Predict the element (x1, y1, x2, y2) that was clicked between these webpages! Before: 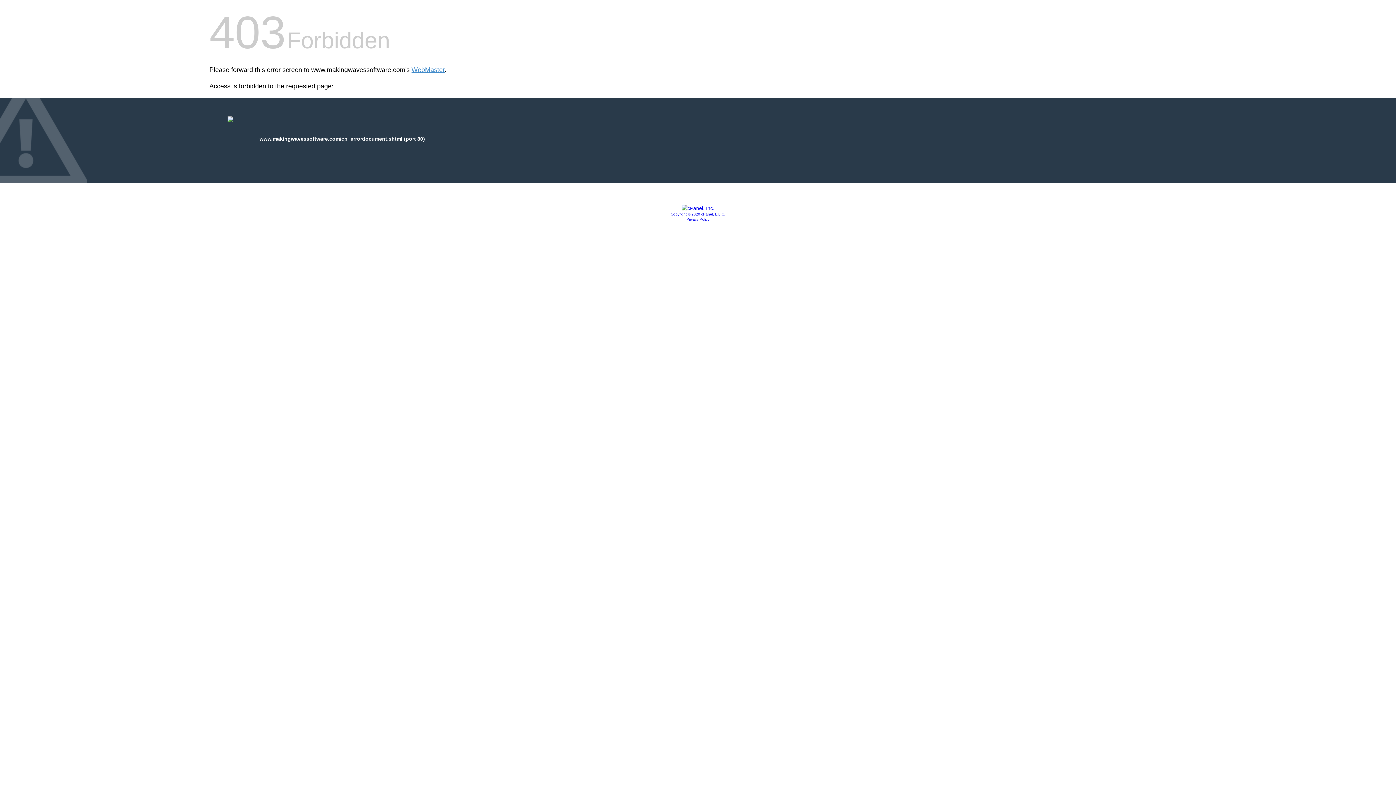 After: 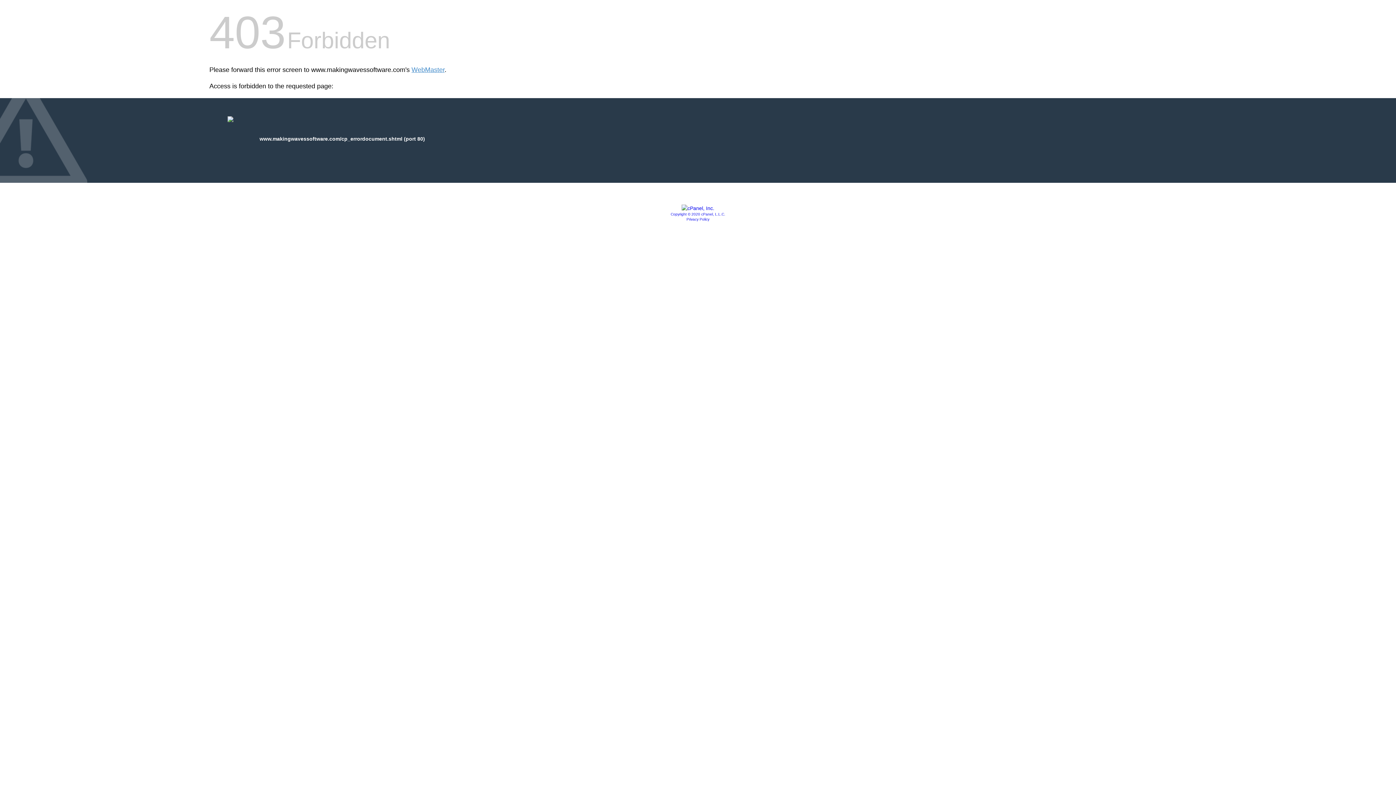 Action: bbox: (670, 212, 725, 216) label: Copyright © 2020 cPanel, L.L.C.